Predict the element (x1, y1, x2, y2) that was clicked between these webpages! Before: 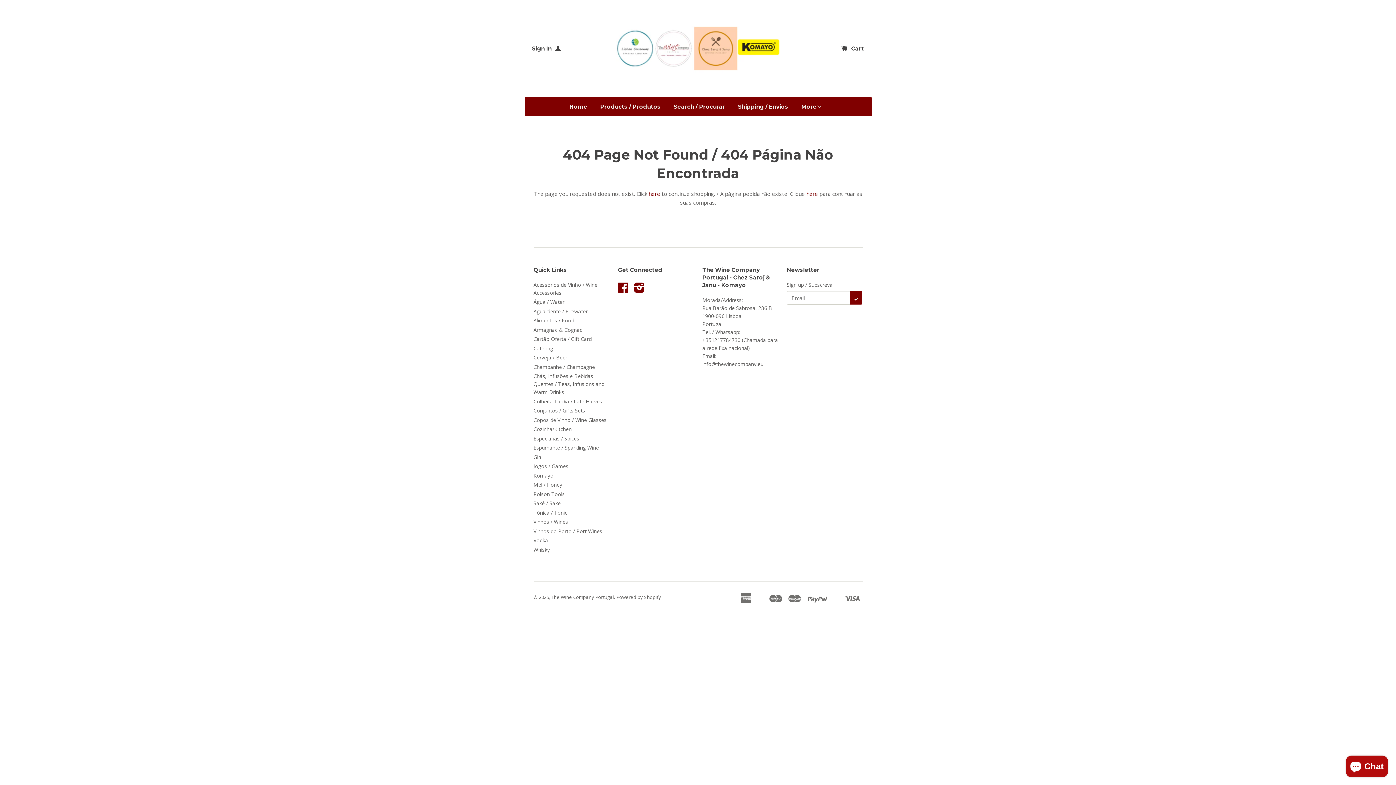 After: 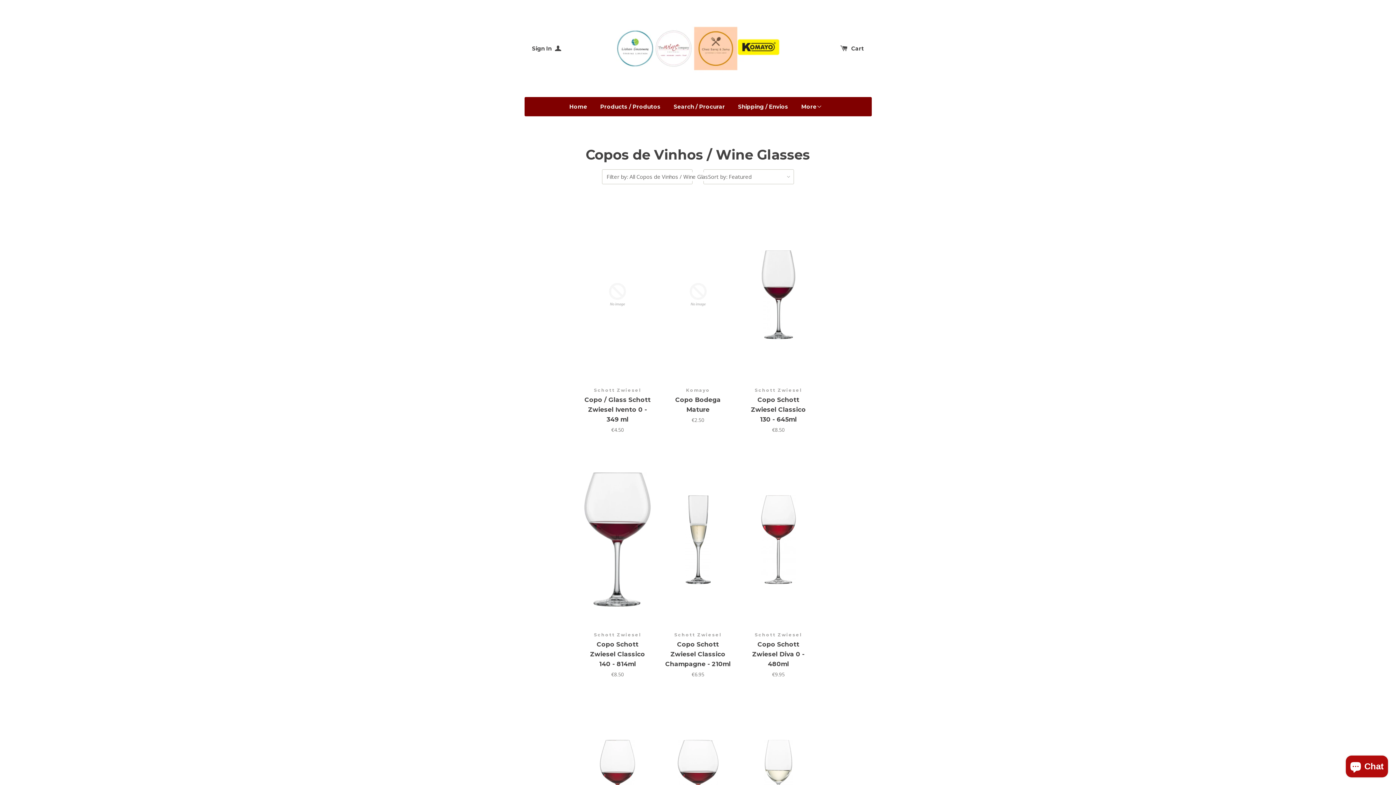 Action: bbox: (533, 416, 606, 423) label: Copos de Vinho / Wine Glasses